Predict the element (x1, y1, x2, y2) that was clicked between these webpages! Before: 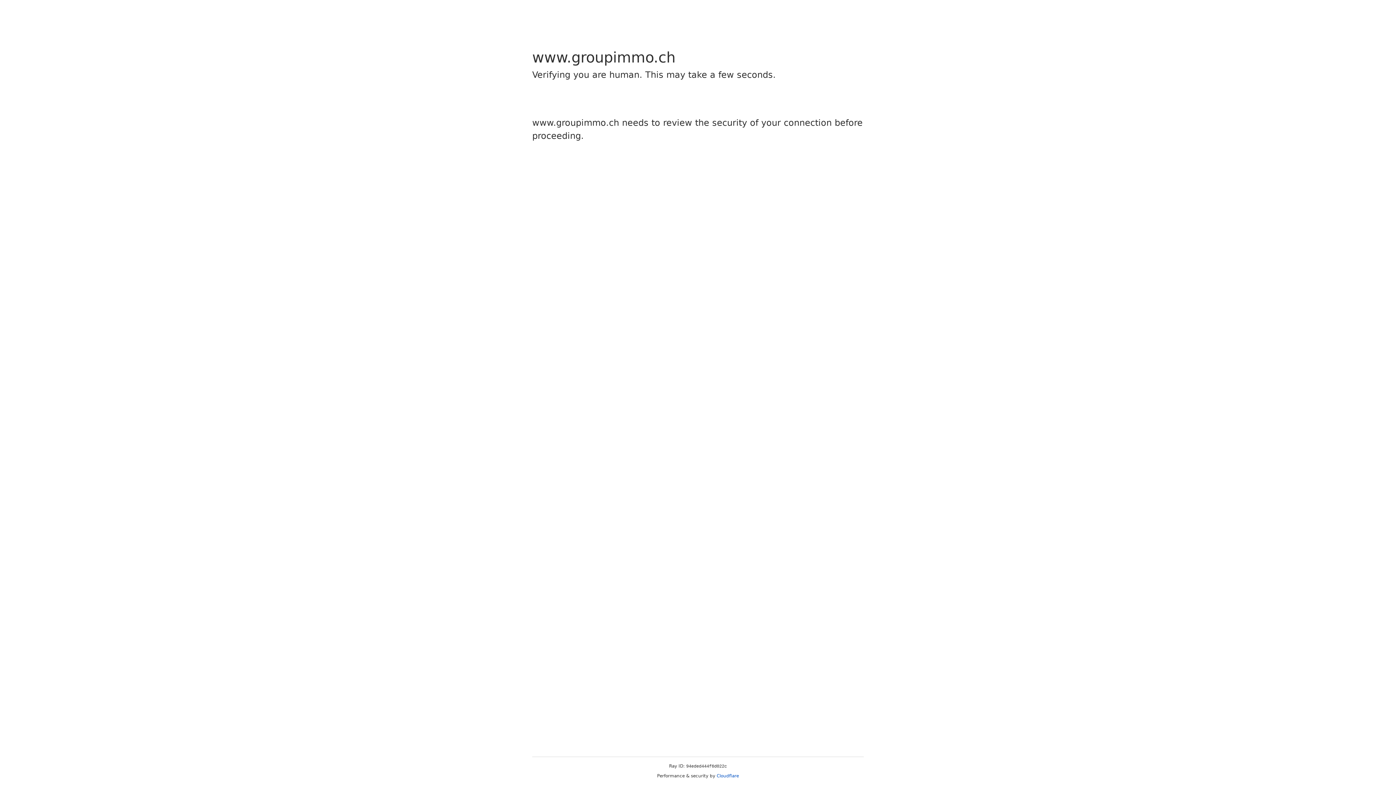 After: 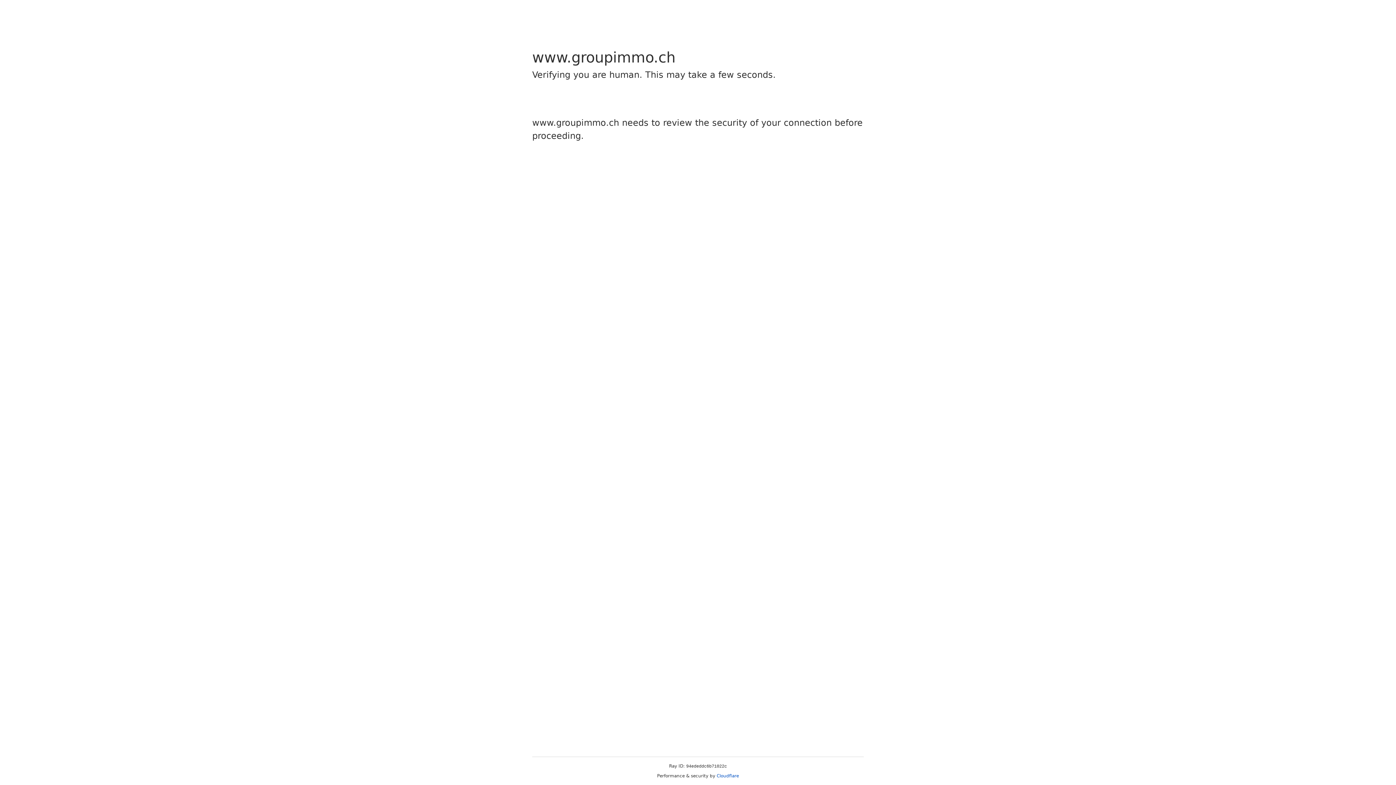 Action: label: Cloudflare bbox: (716, 773, 739, 778)